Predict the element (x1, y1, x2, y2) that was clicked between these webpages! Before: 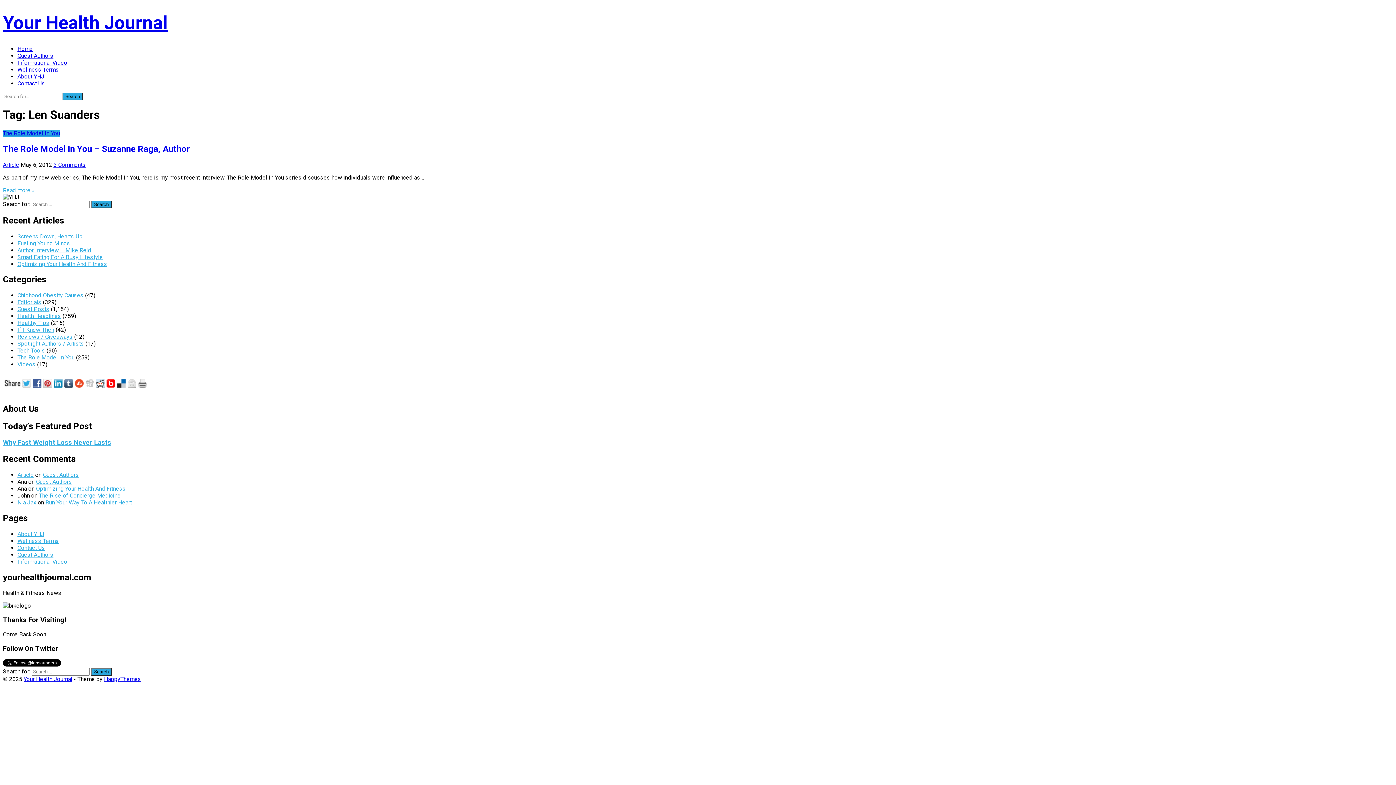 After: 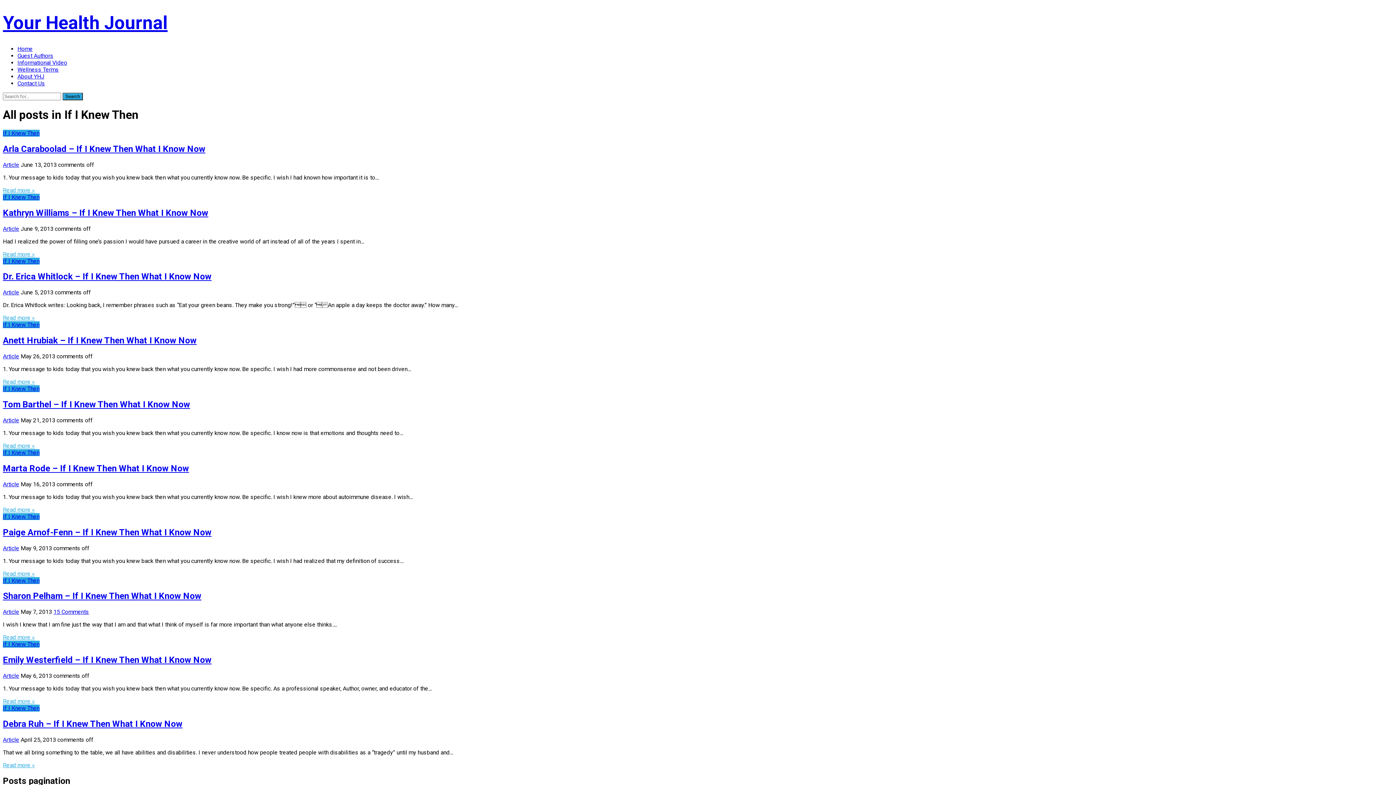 Action: label: If I Knew Then bbox: (17, 326, 54, 333)